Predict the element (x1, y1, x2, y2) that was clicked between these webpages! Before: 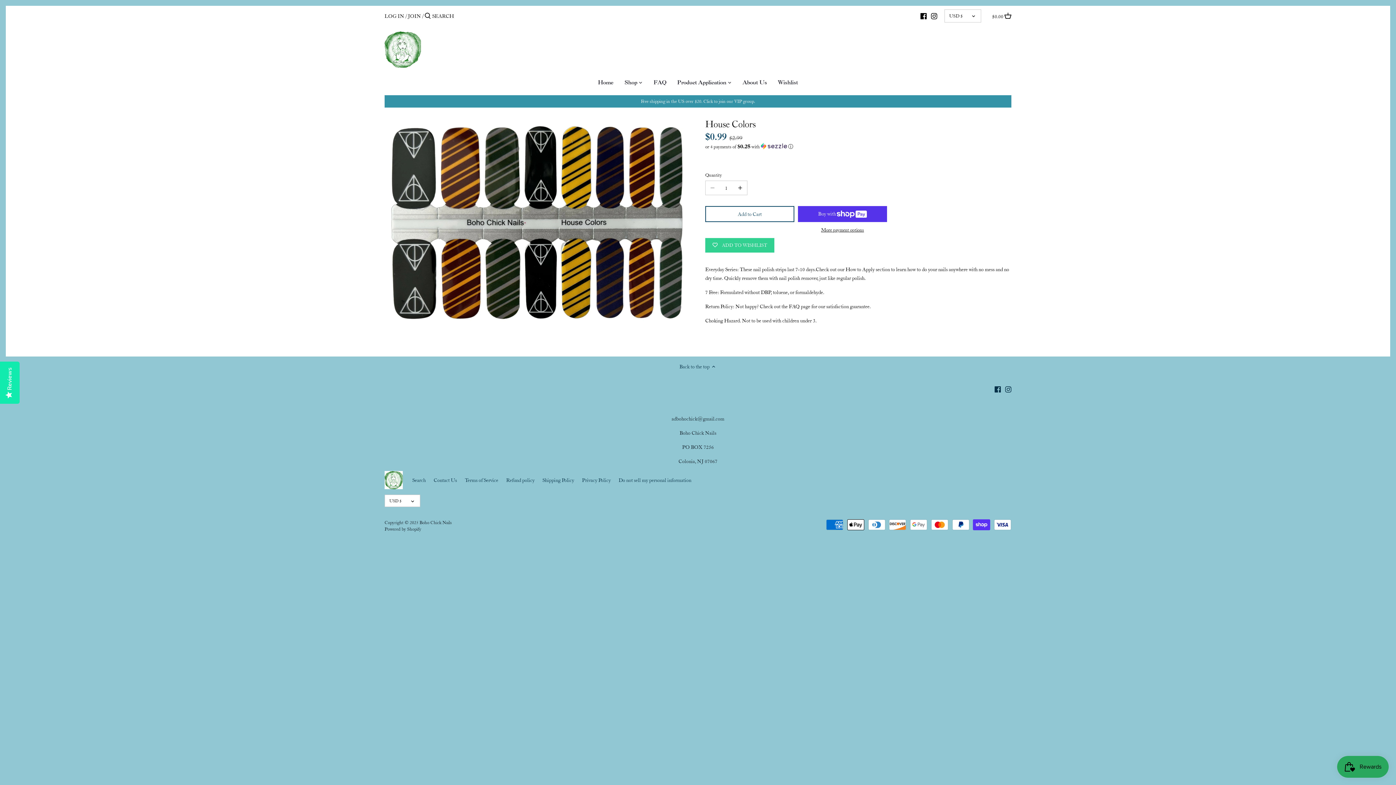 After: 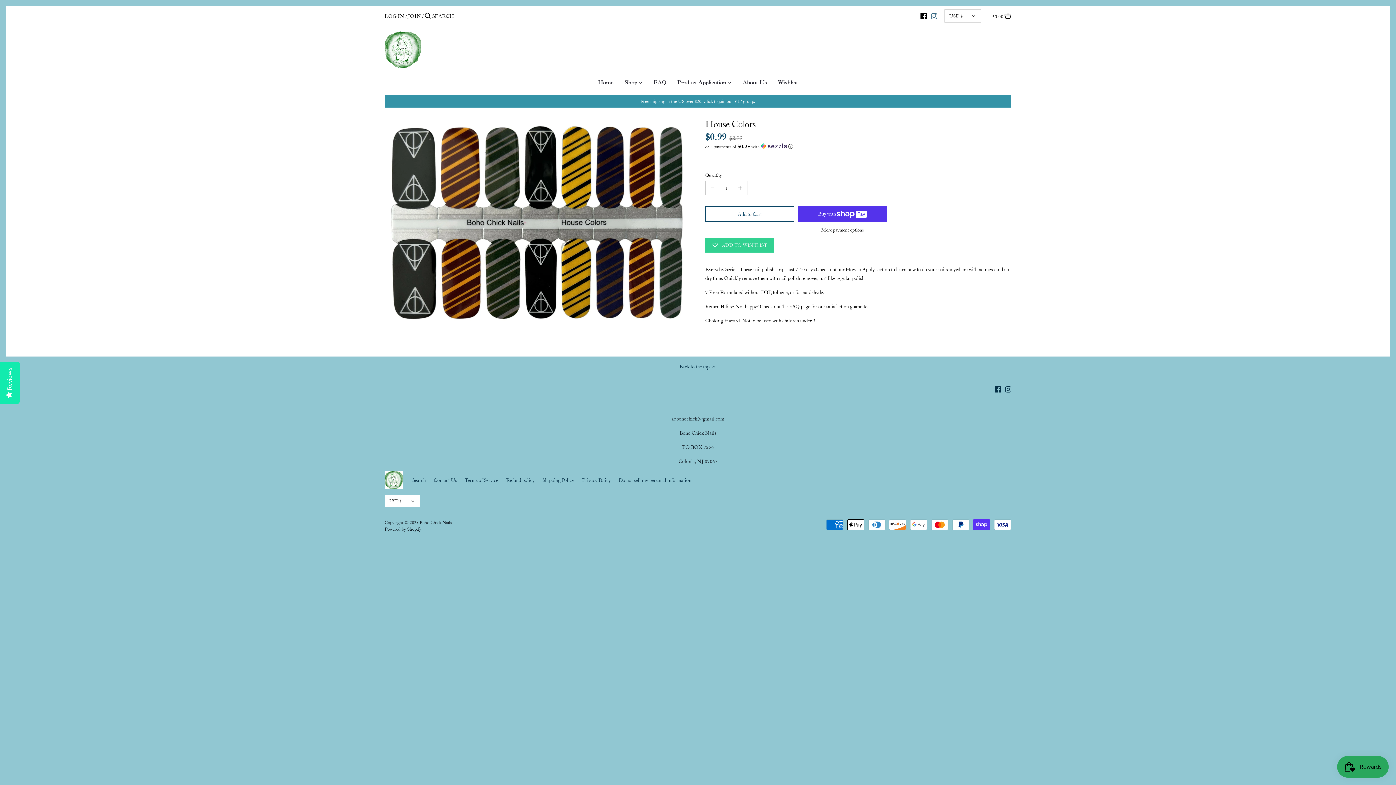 Action: bbox: (931, 8, 937, 22) label: Instagram